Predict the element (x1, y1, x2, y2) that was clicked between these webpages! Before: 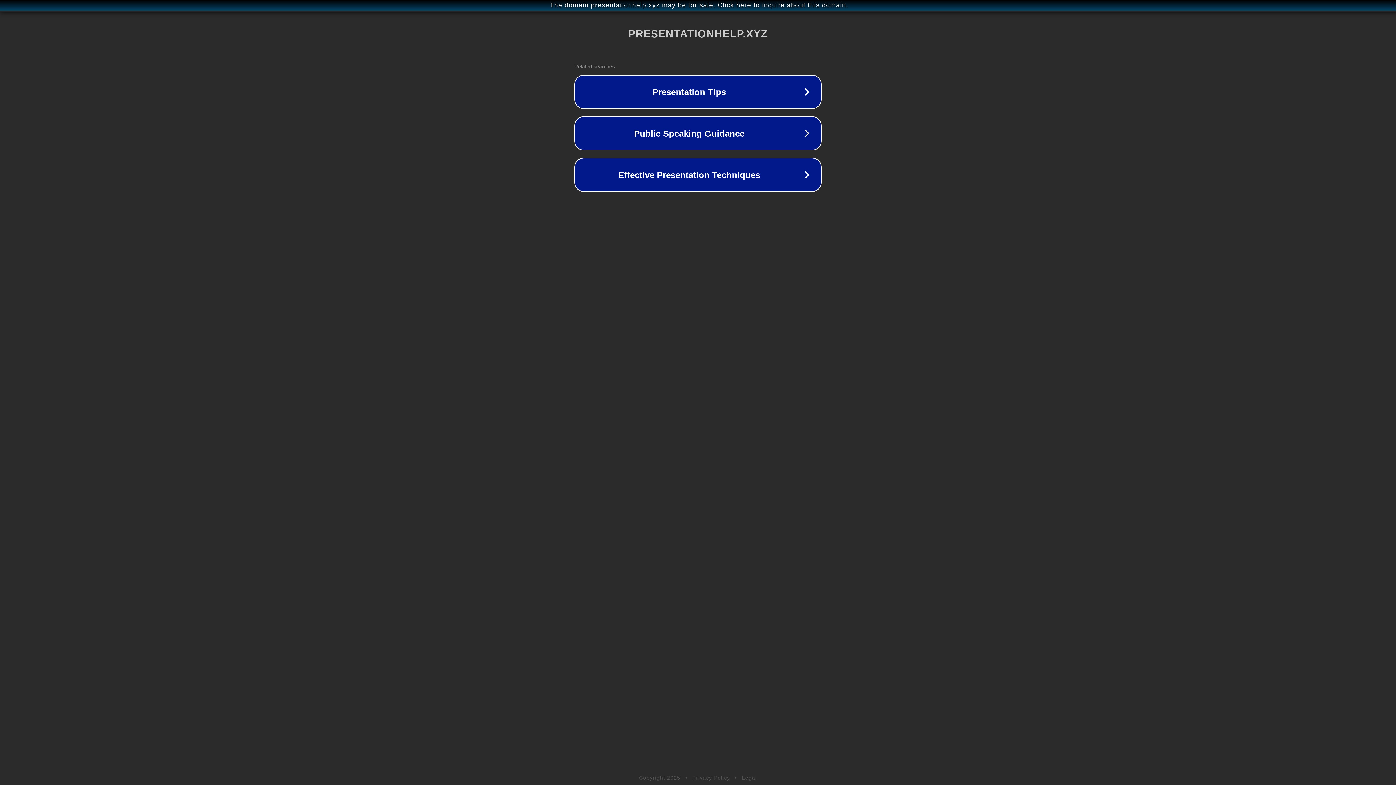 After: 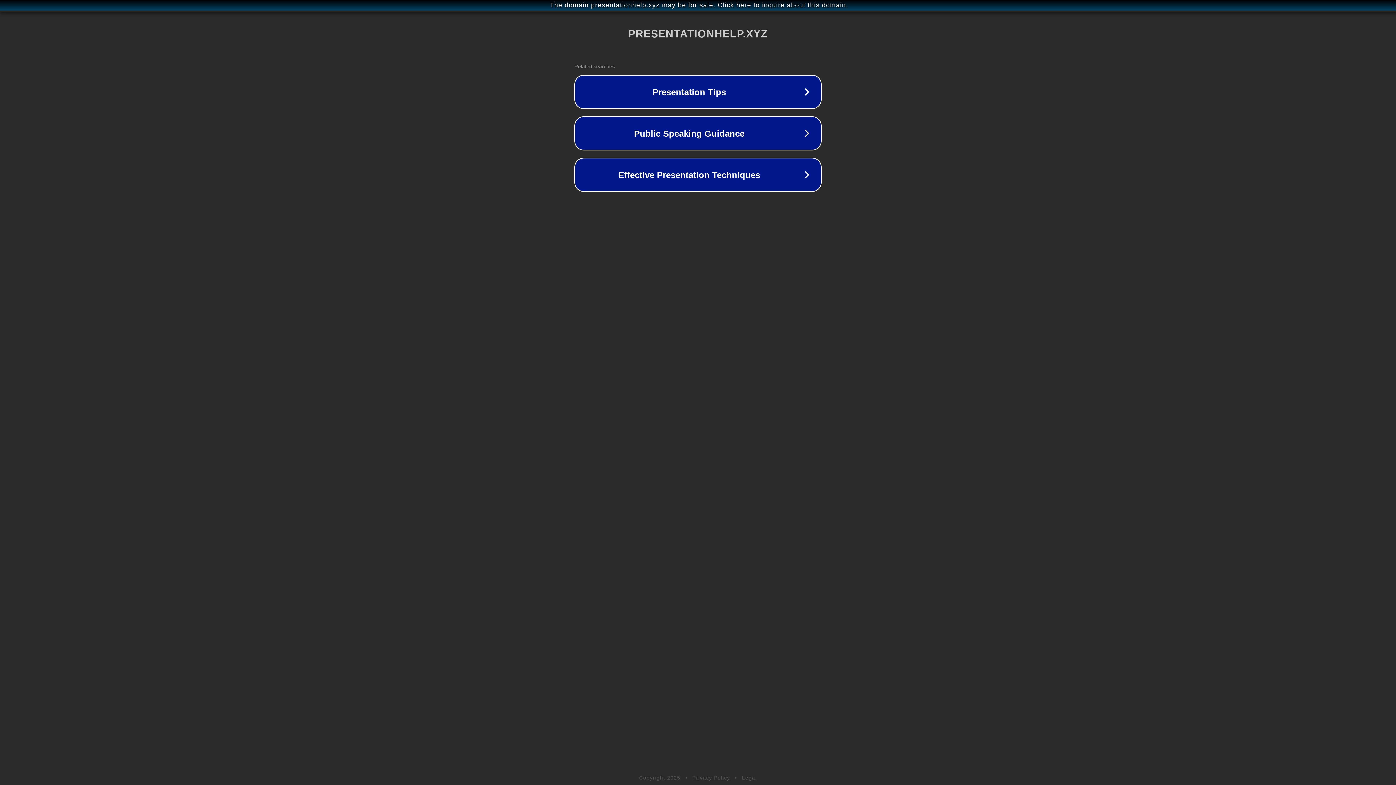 Action: label: Legal bbox: (742, 775, 757, 781)